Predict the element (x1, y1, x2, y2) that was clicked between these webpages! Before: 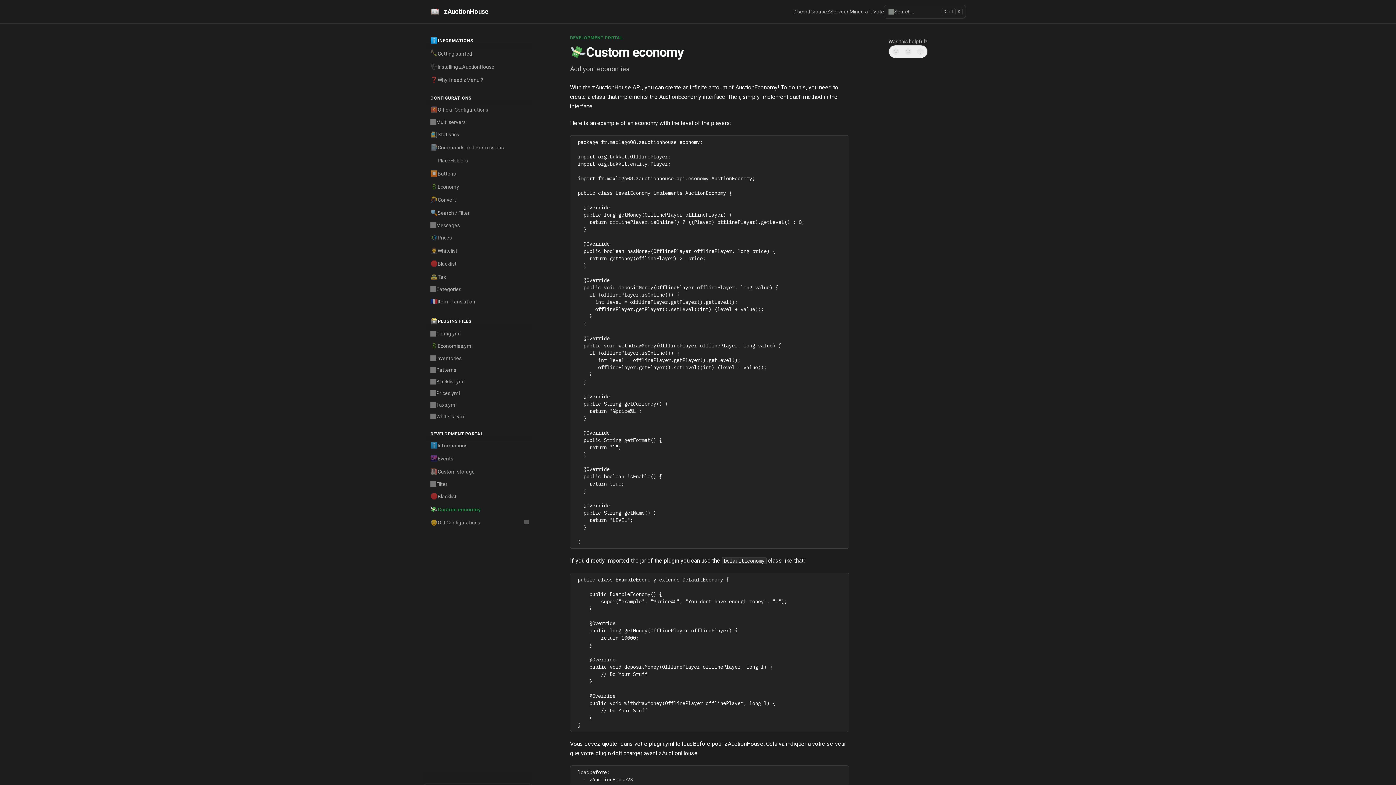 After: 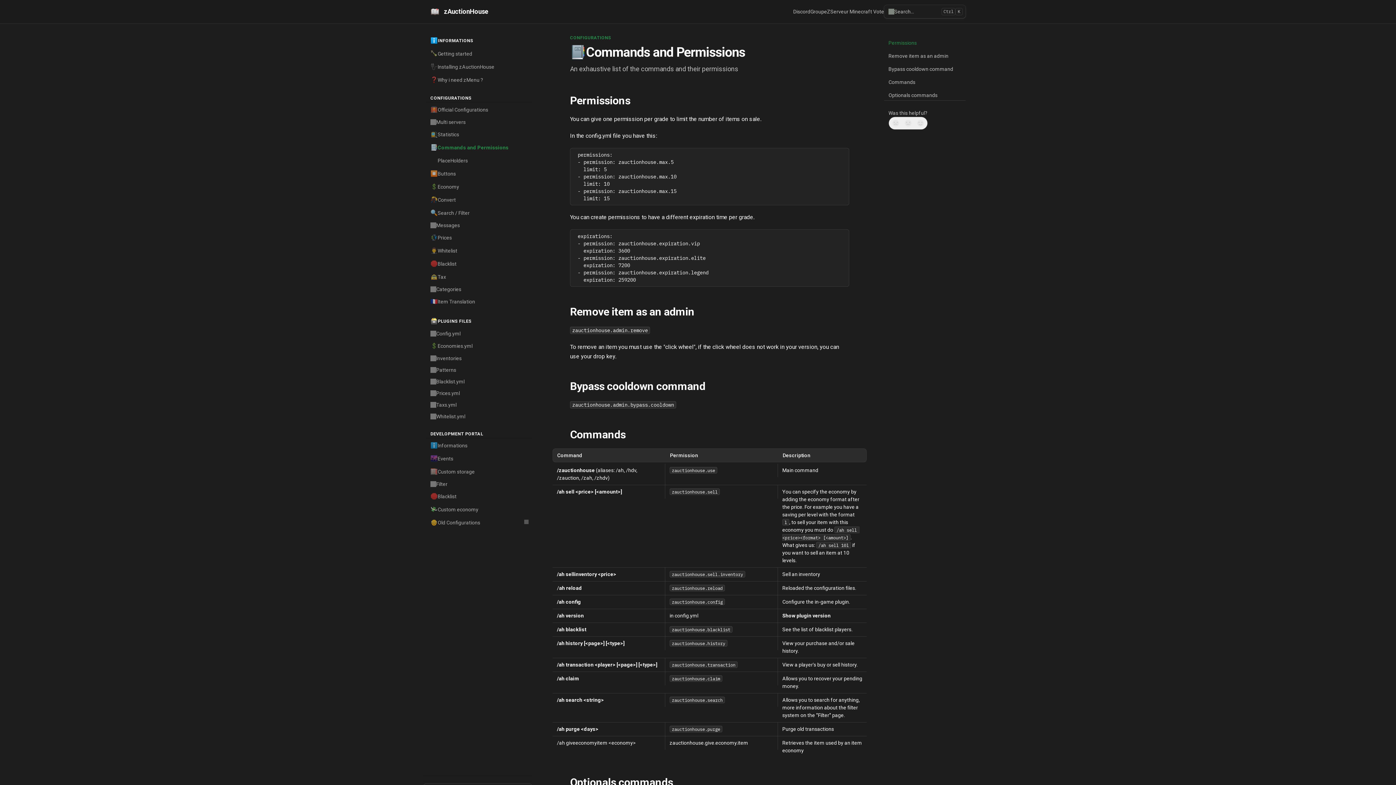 Action: bbox: (426, 141, 532, 154) label: 📔
Commands and Permissions